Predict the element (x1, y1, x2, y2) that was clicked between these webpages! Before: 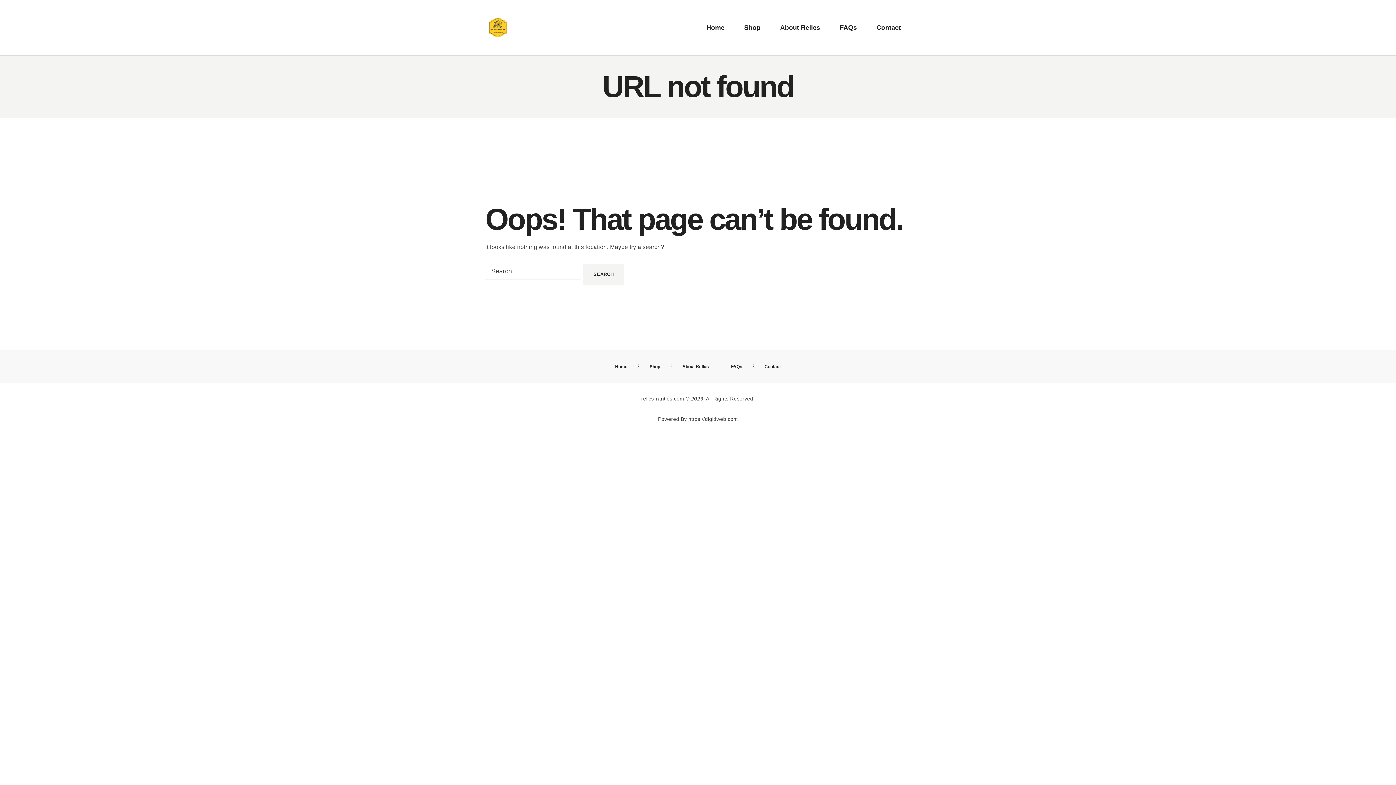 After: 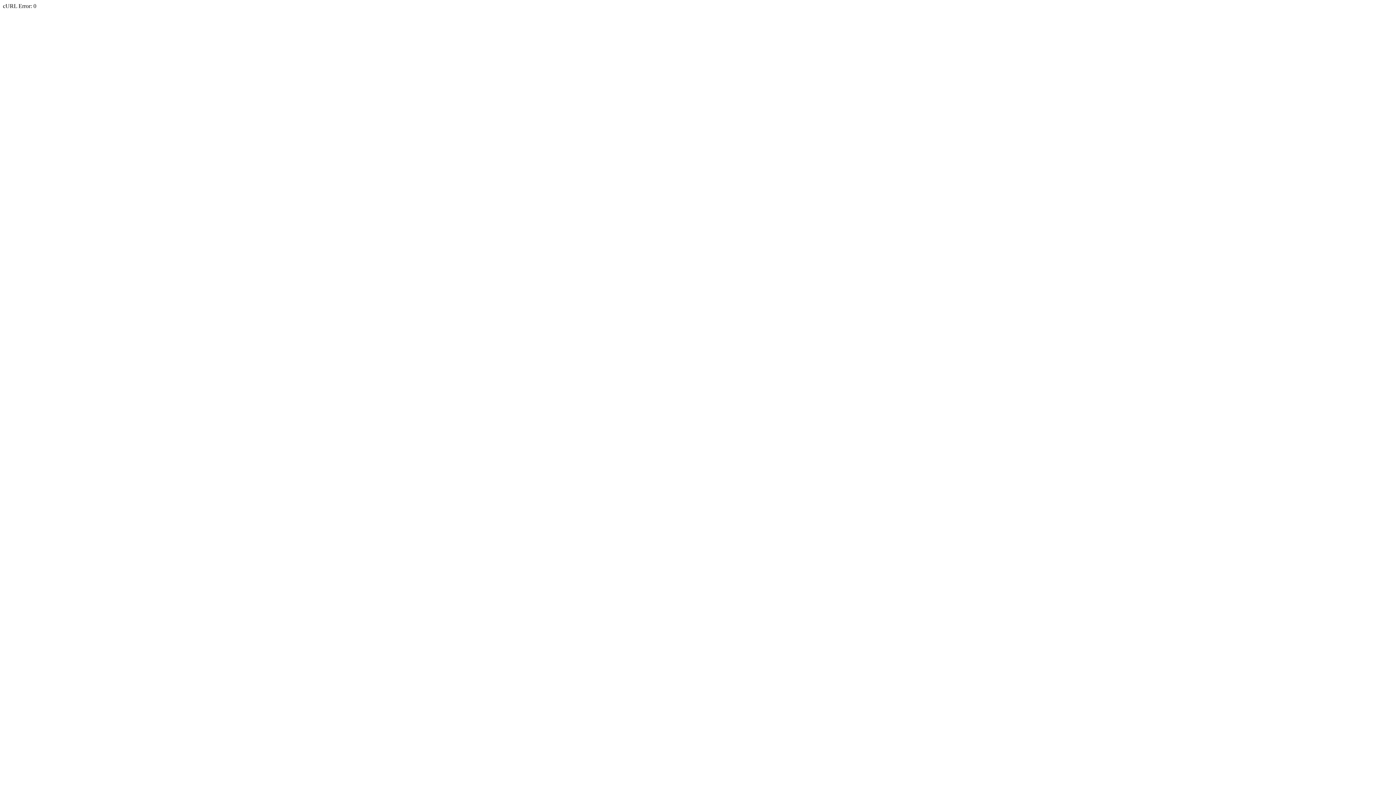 Action: bbox: (753, 361, 792, 372) label: Contact